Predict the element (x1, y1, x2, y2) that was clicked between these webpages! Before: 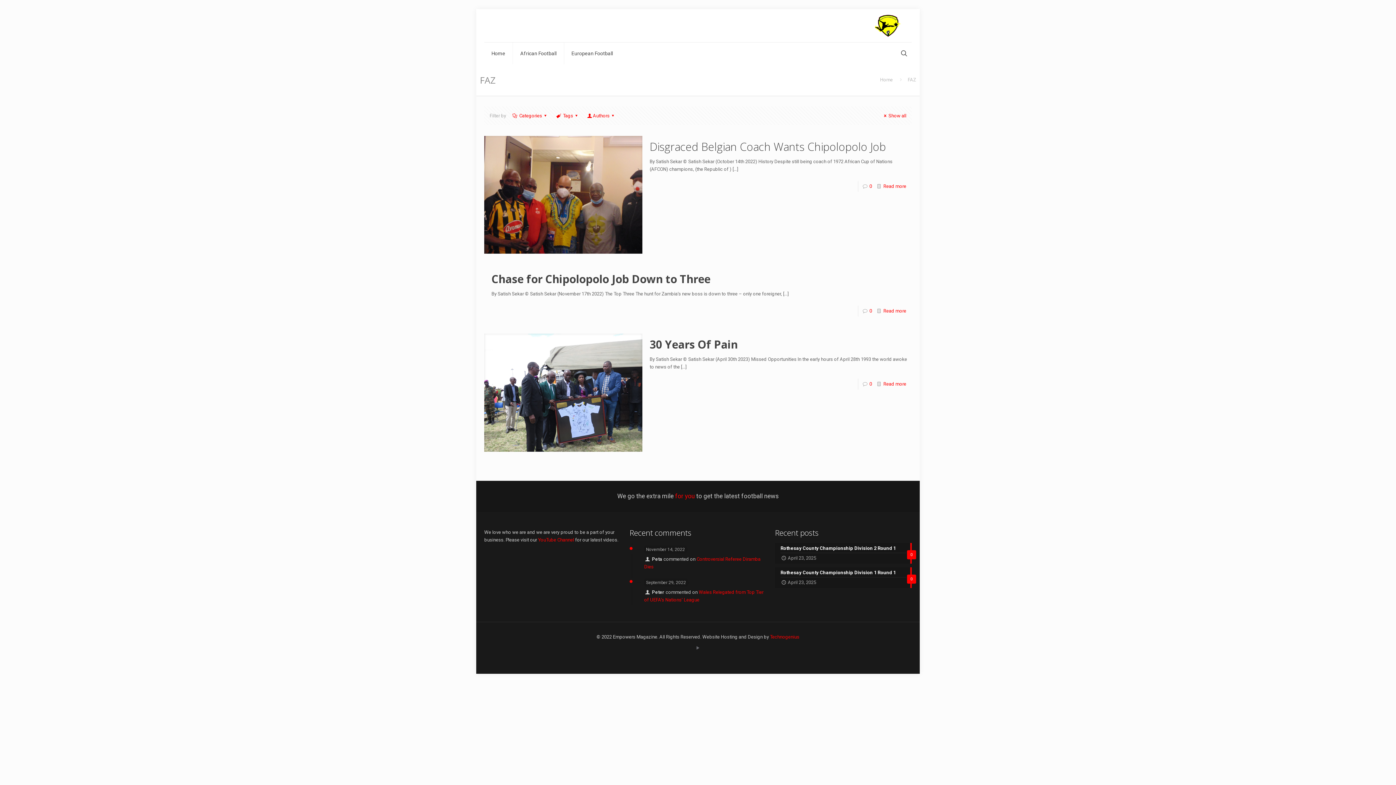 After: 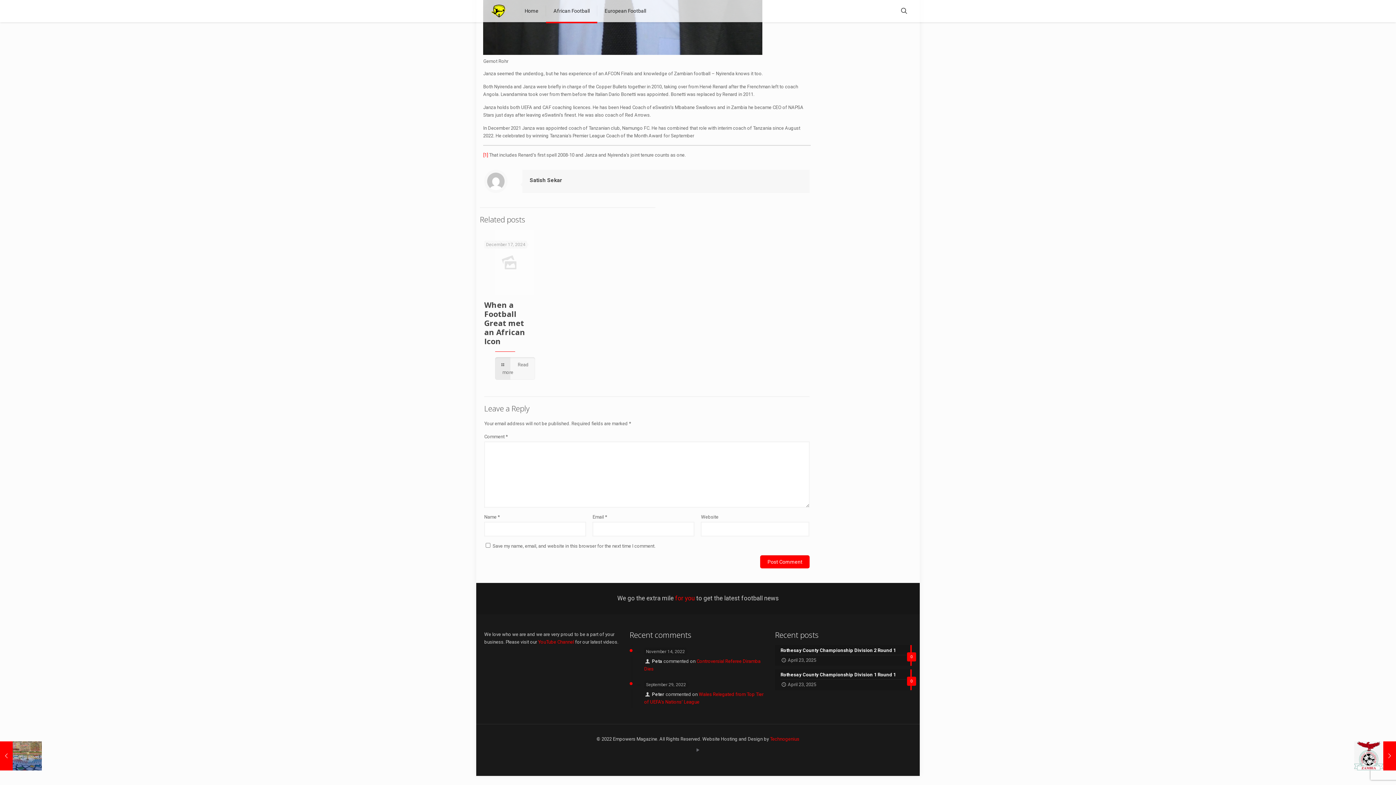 Action: bbox: (869, 308, 872, 313) label: 0